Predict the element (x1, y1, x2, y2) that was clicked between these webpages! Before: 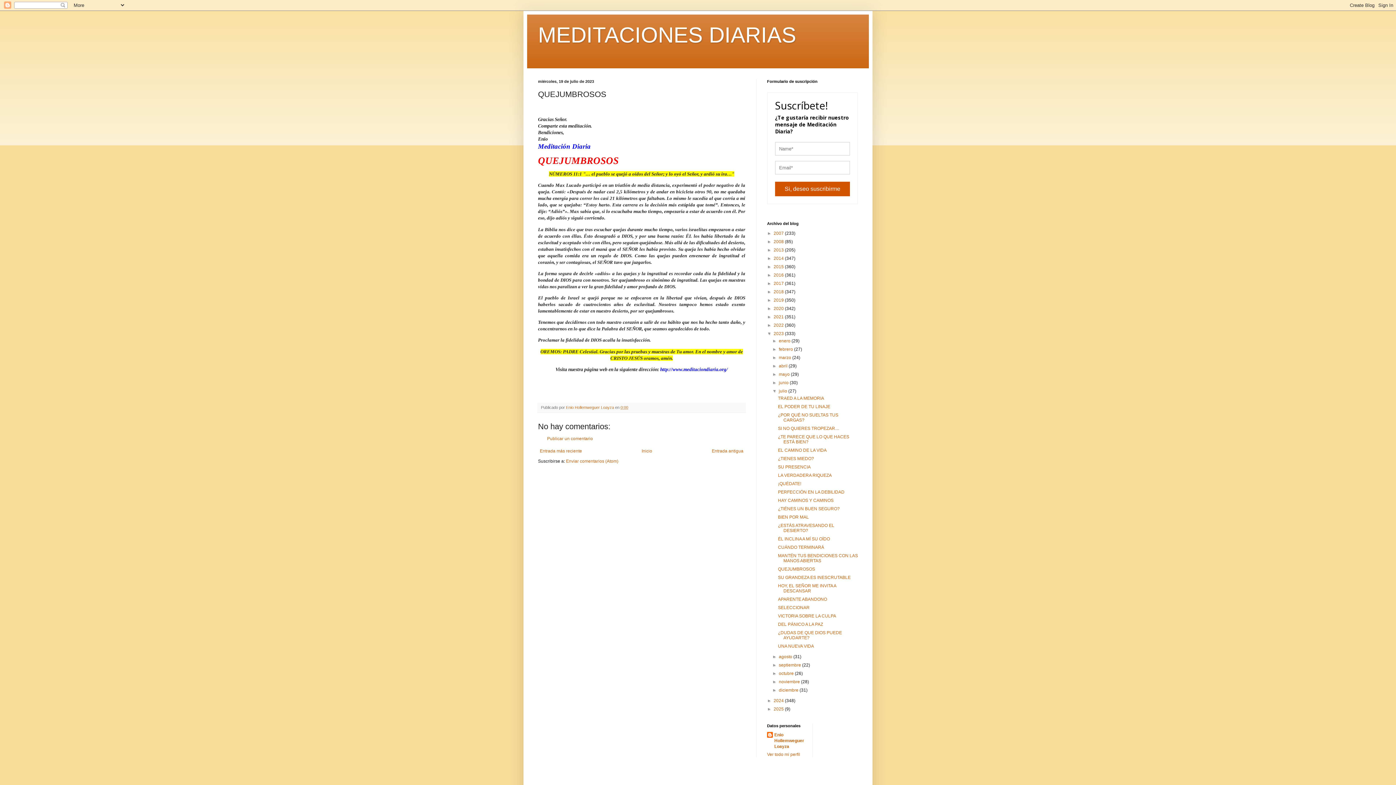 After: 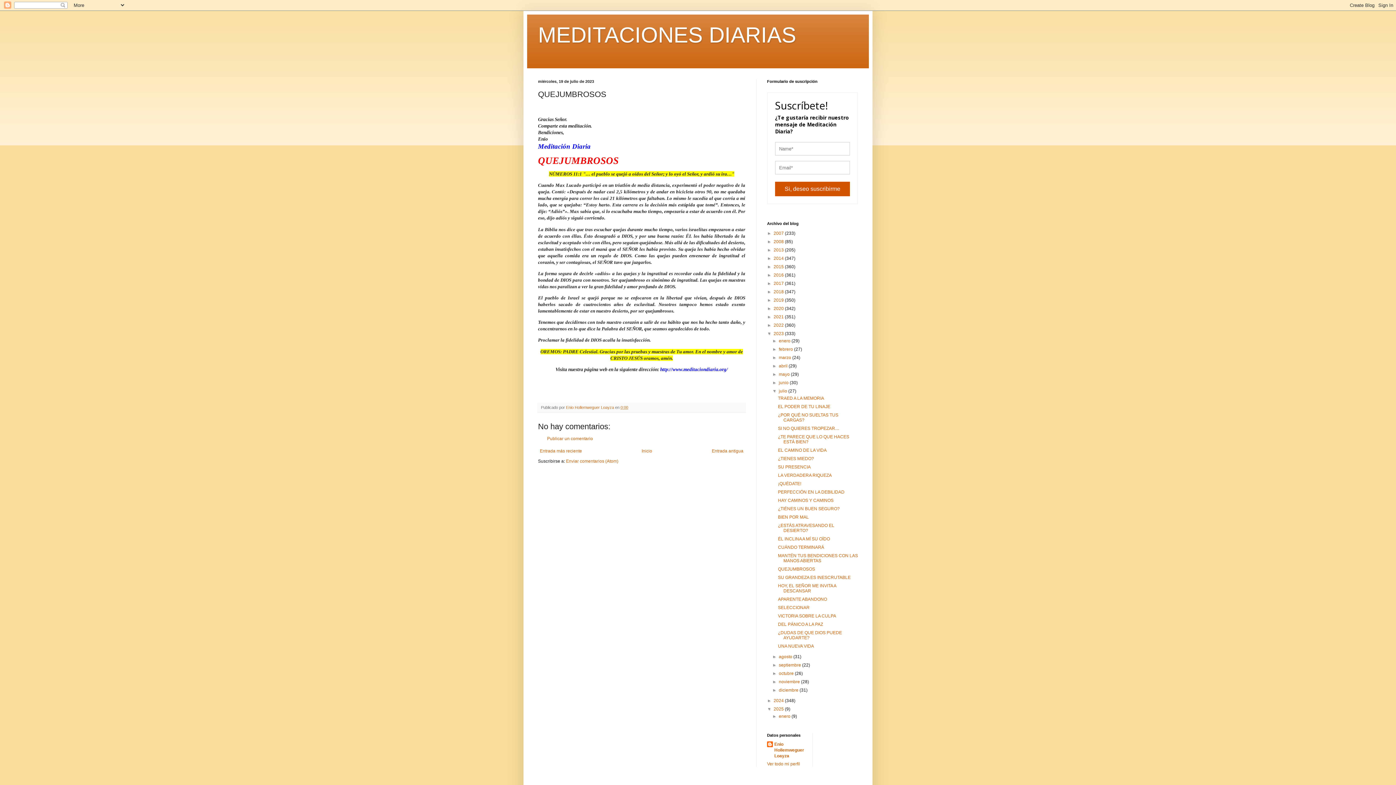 Action: label: ►   bbox: (767, 706, 773, 712)